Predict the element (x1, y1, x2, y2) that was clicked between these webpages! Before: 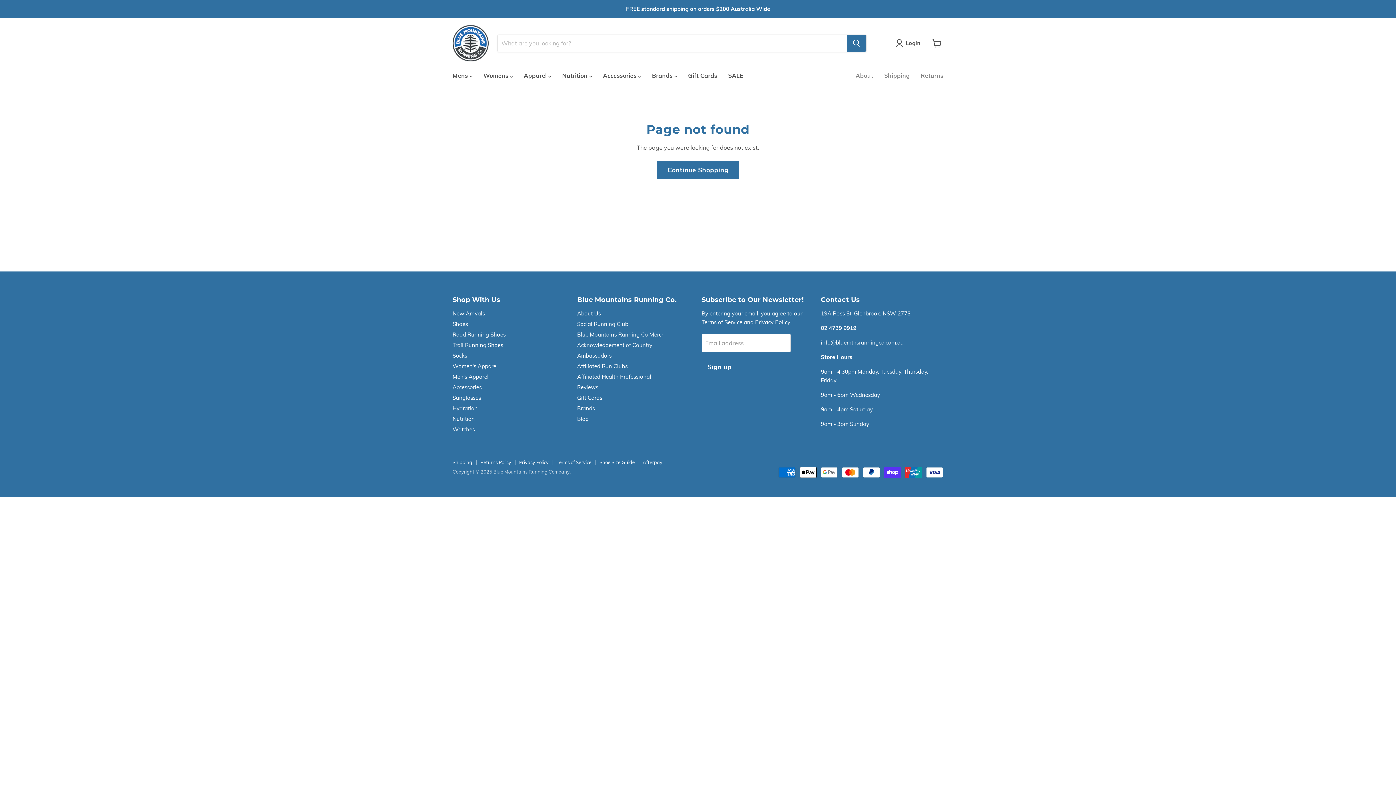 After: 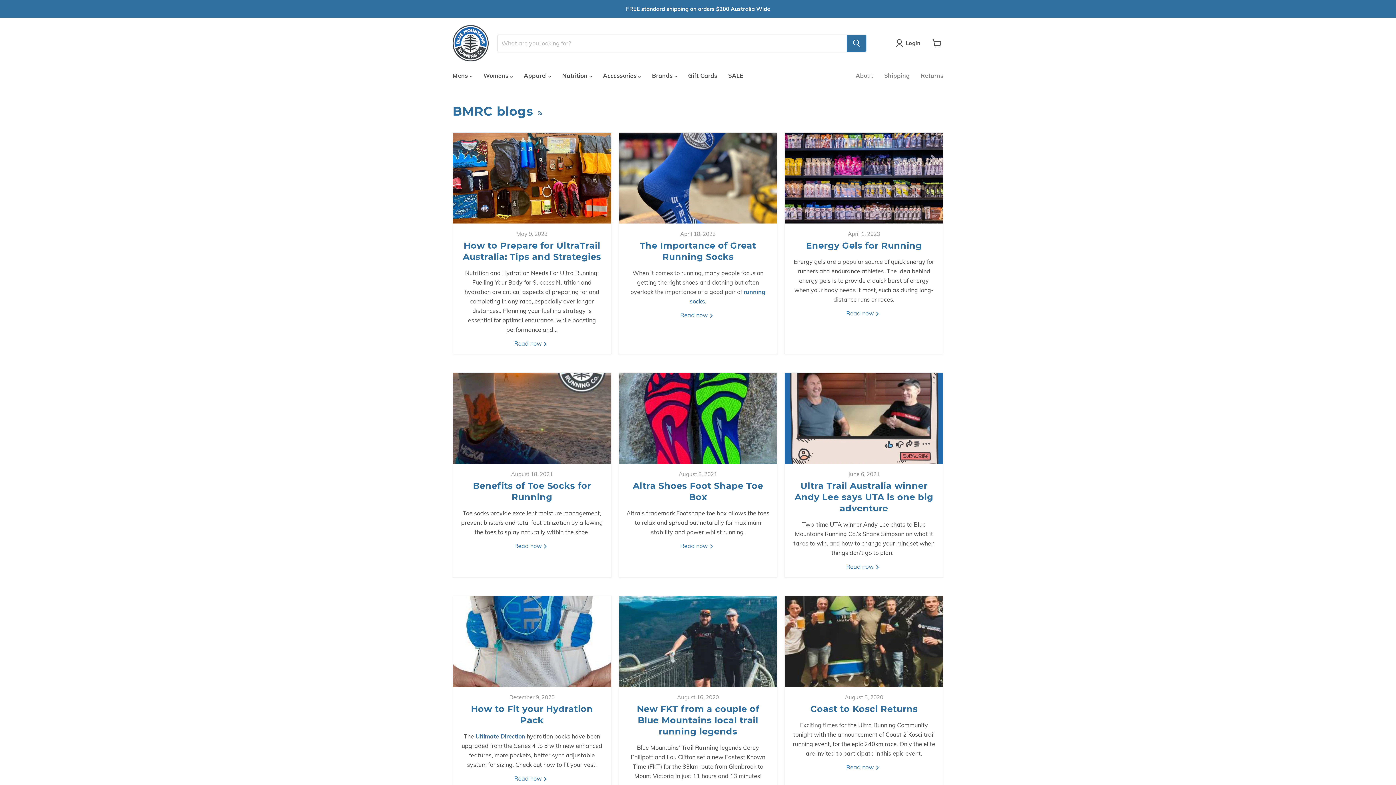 Action: bbox: (577, 415, 588, 422) label: Blog